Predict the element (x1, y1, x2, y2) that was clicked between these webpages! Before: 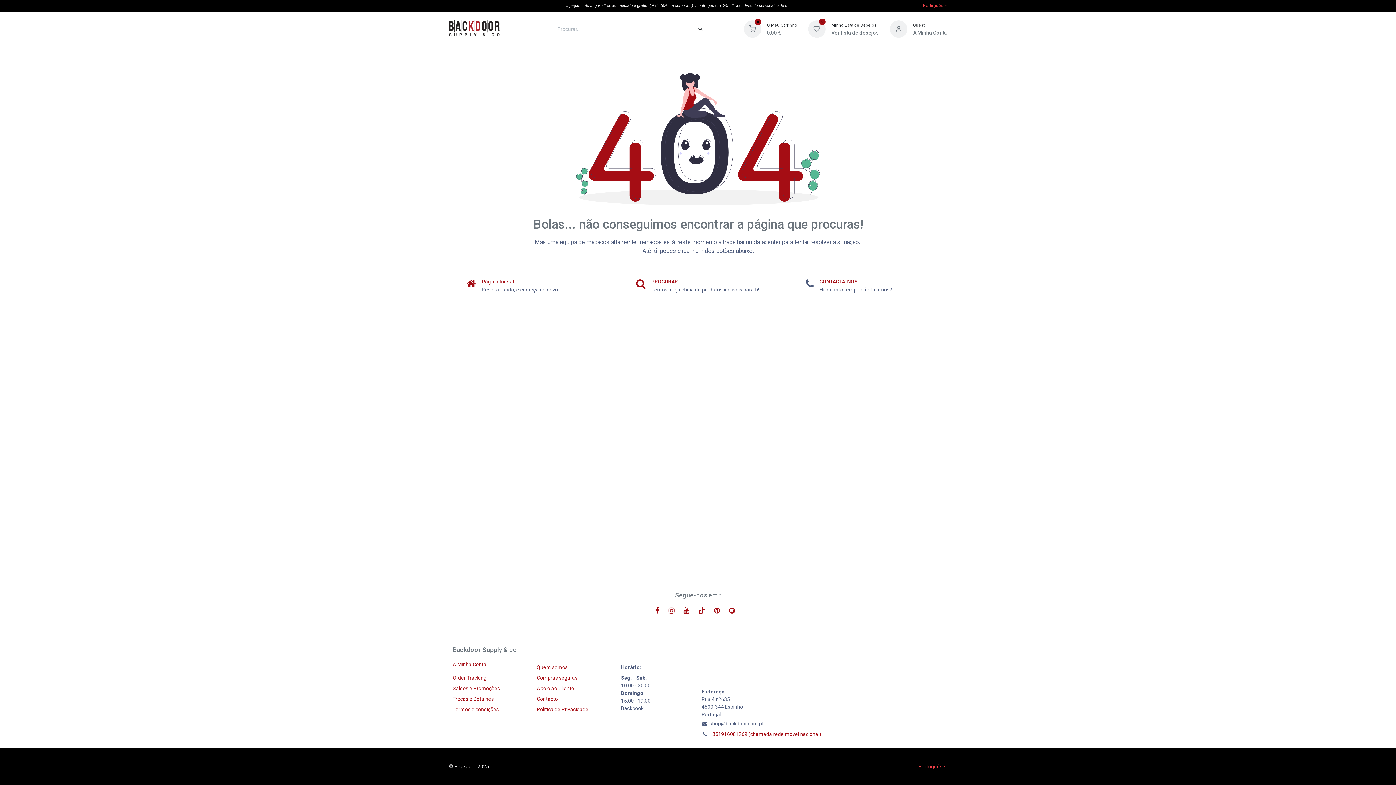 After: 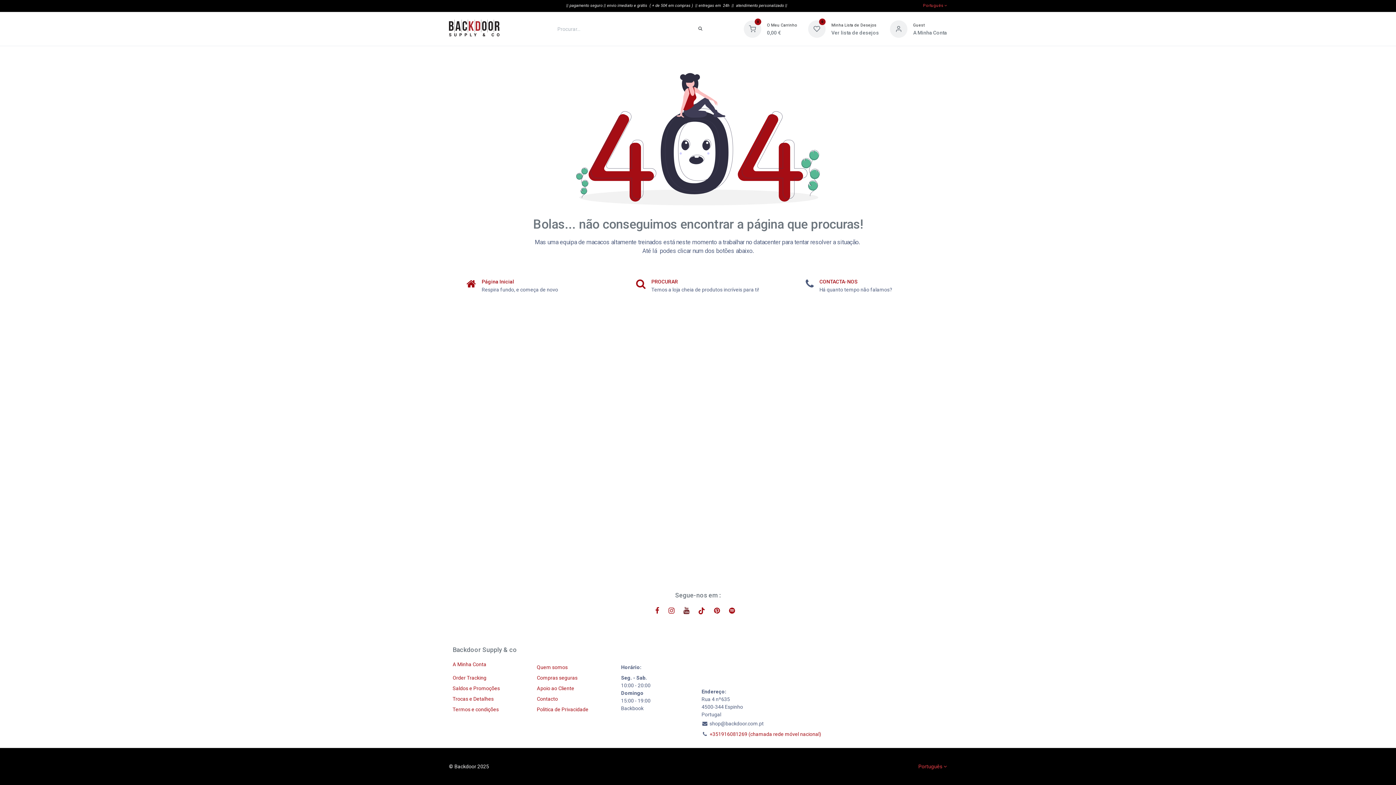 Action: bbox: (683, 607, 695, 614)